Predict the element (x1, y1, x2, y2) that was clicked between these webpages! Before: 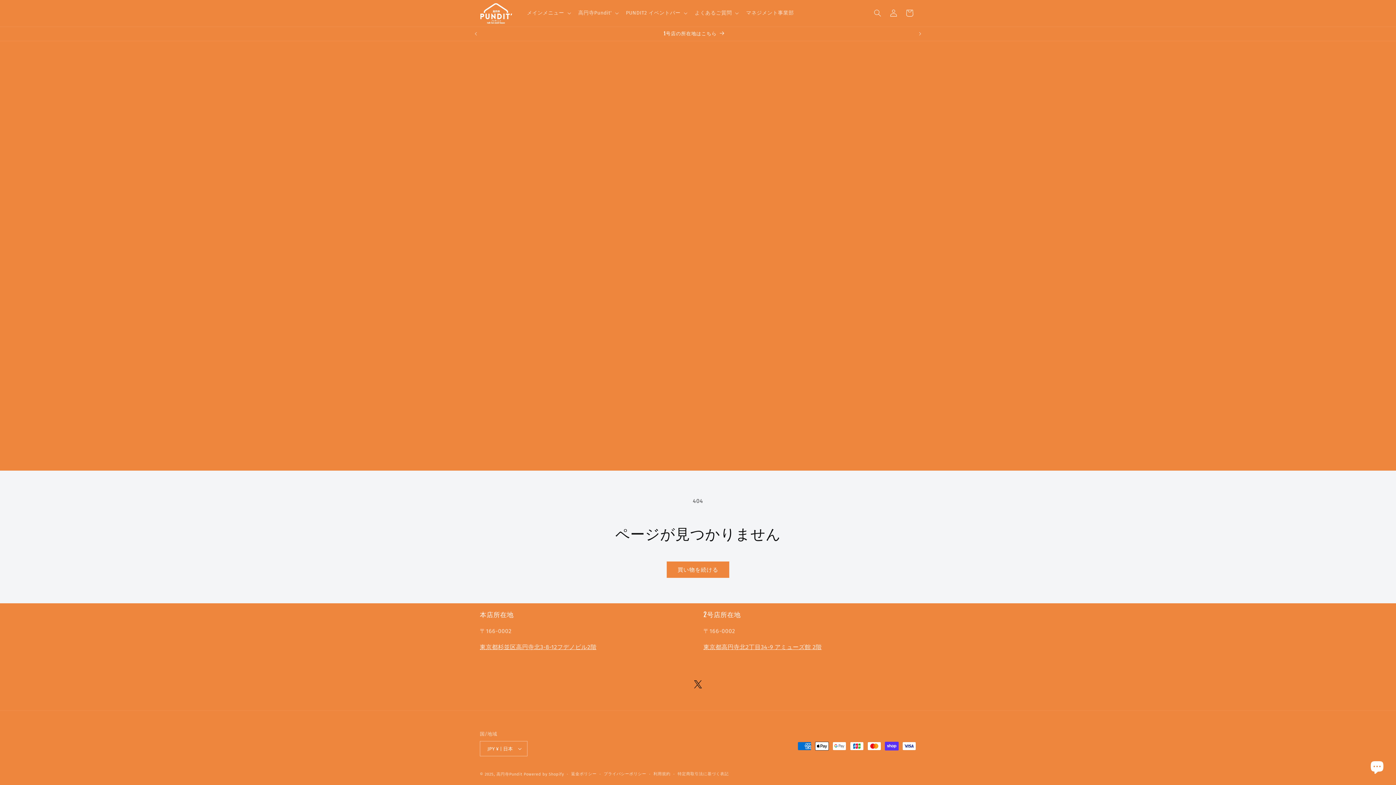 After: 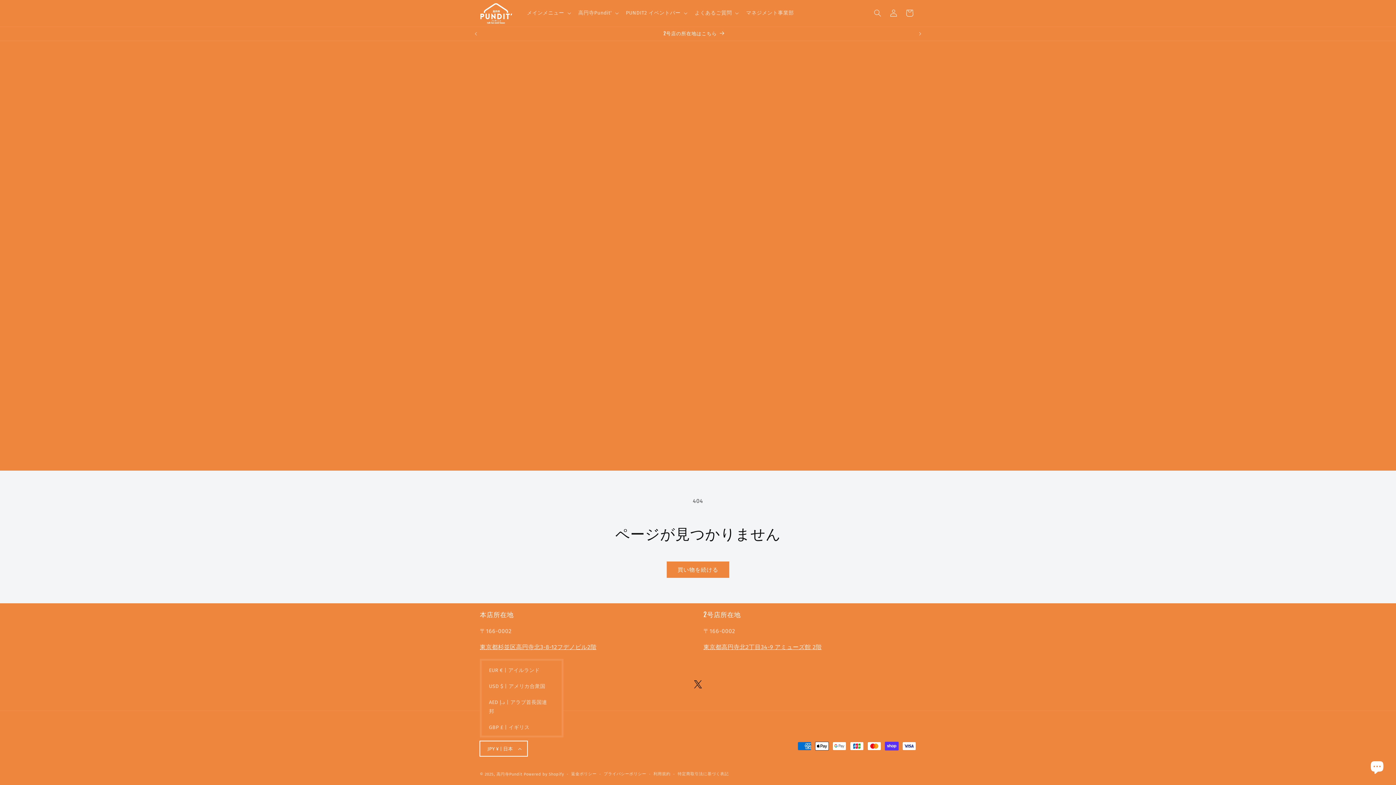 Action: label: JPY ¥ | 日本 bbox: (480, 741, 527, 756)